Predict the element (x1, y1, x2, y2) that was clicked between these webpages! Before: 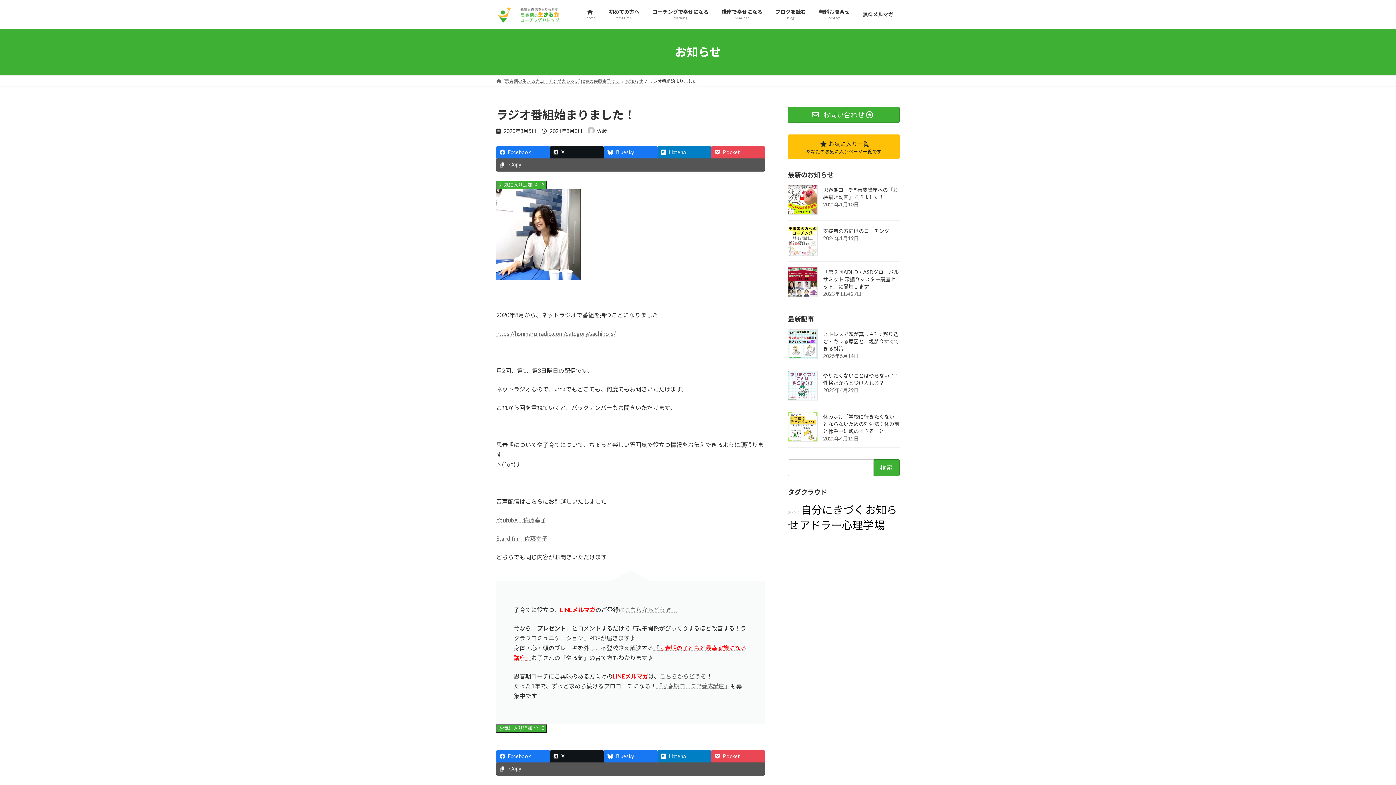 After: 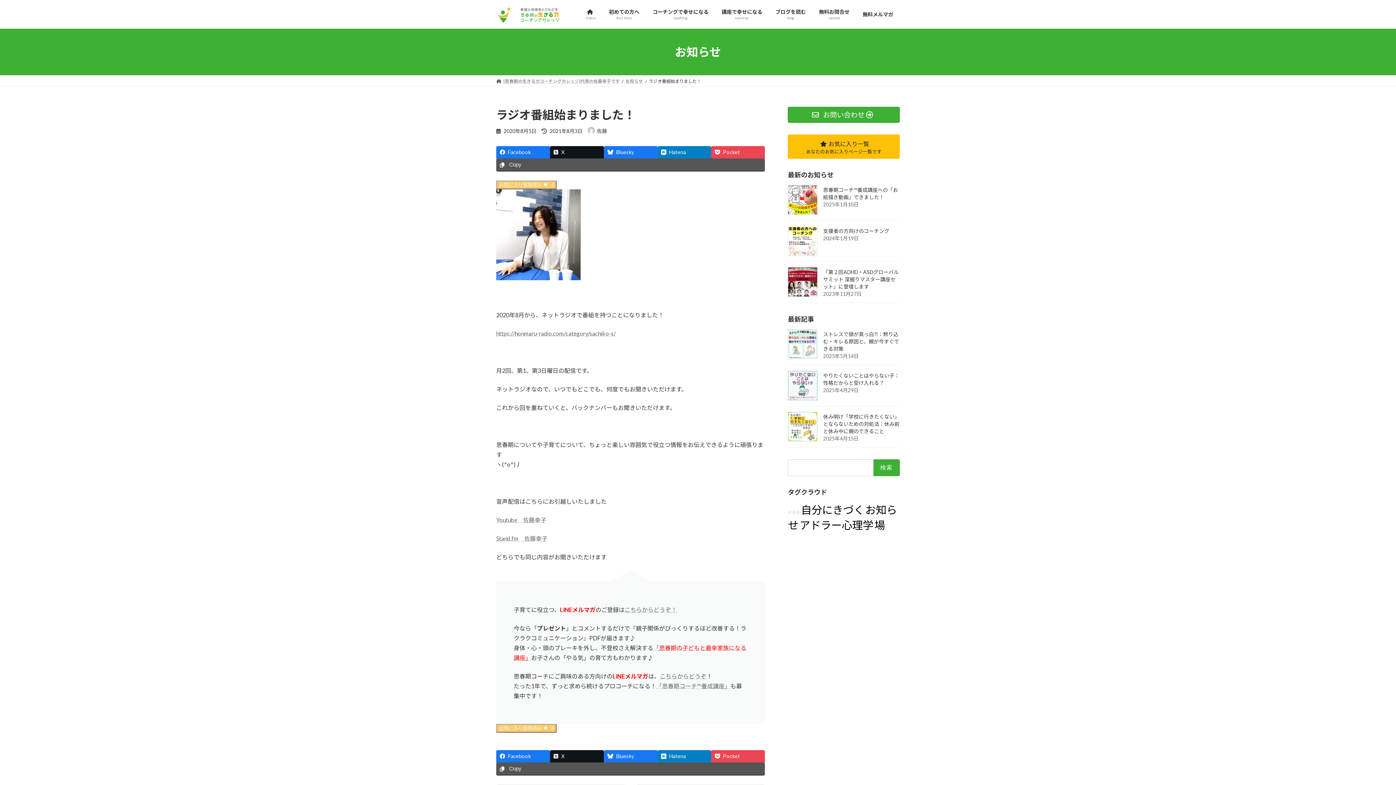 Action: bbox: (496, 180, 547, 189) label: お気に入り追加  3